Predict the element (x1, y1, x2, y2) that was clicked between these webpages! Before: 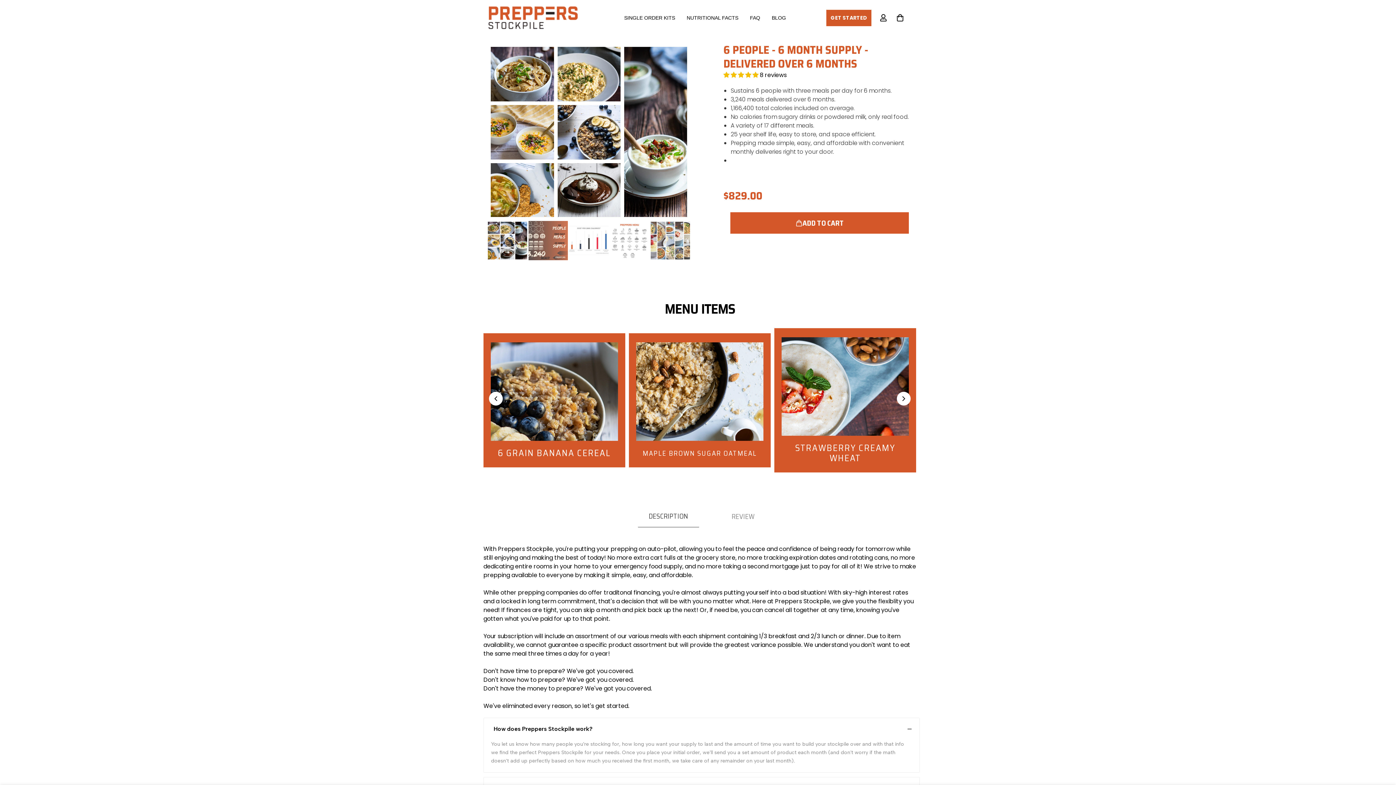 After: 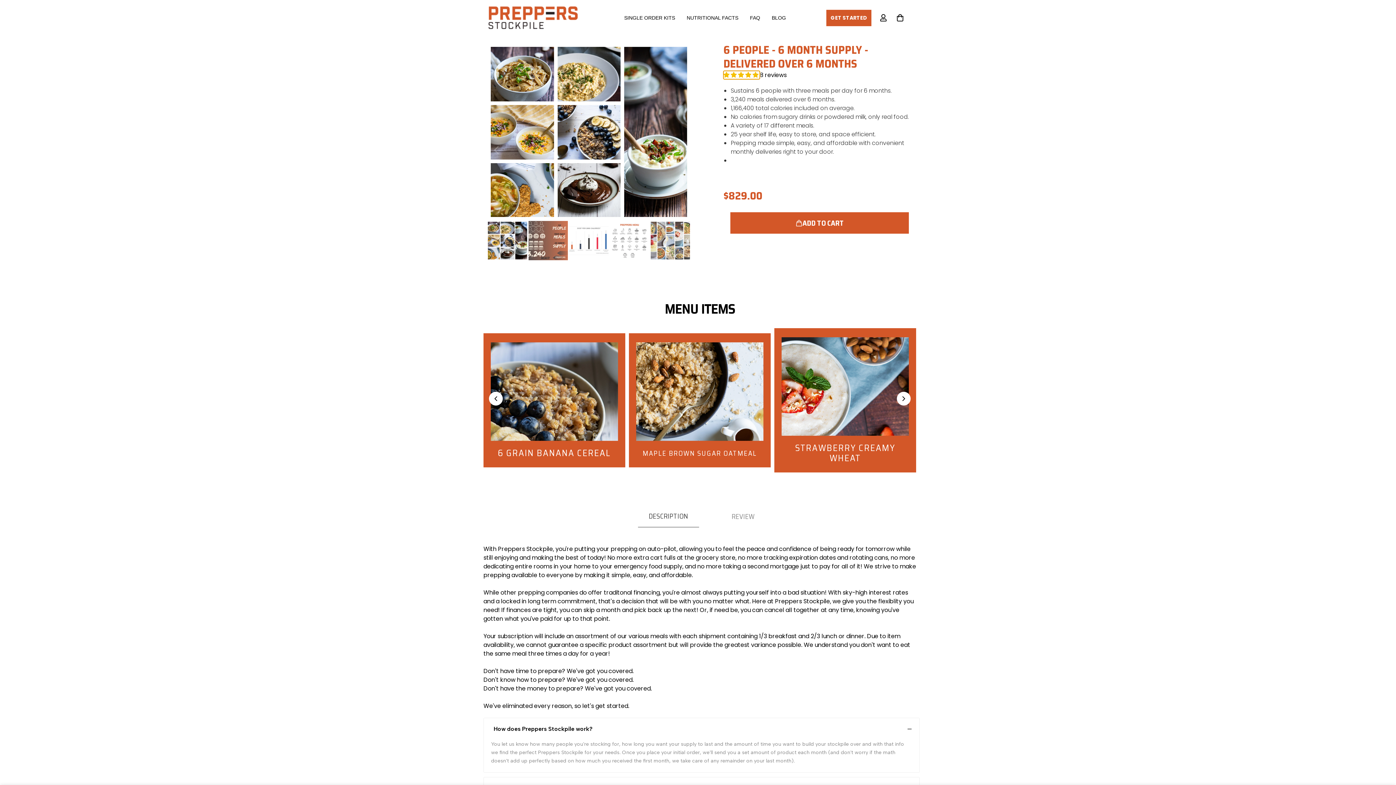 Action: bbox: (723, 70, 760, 79) label: 5.00 stars